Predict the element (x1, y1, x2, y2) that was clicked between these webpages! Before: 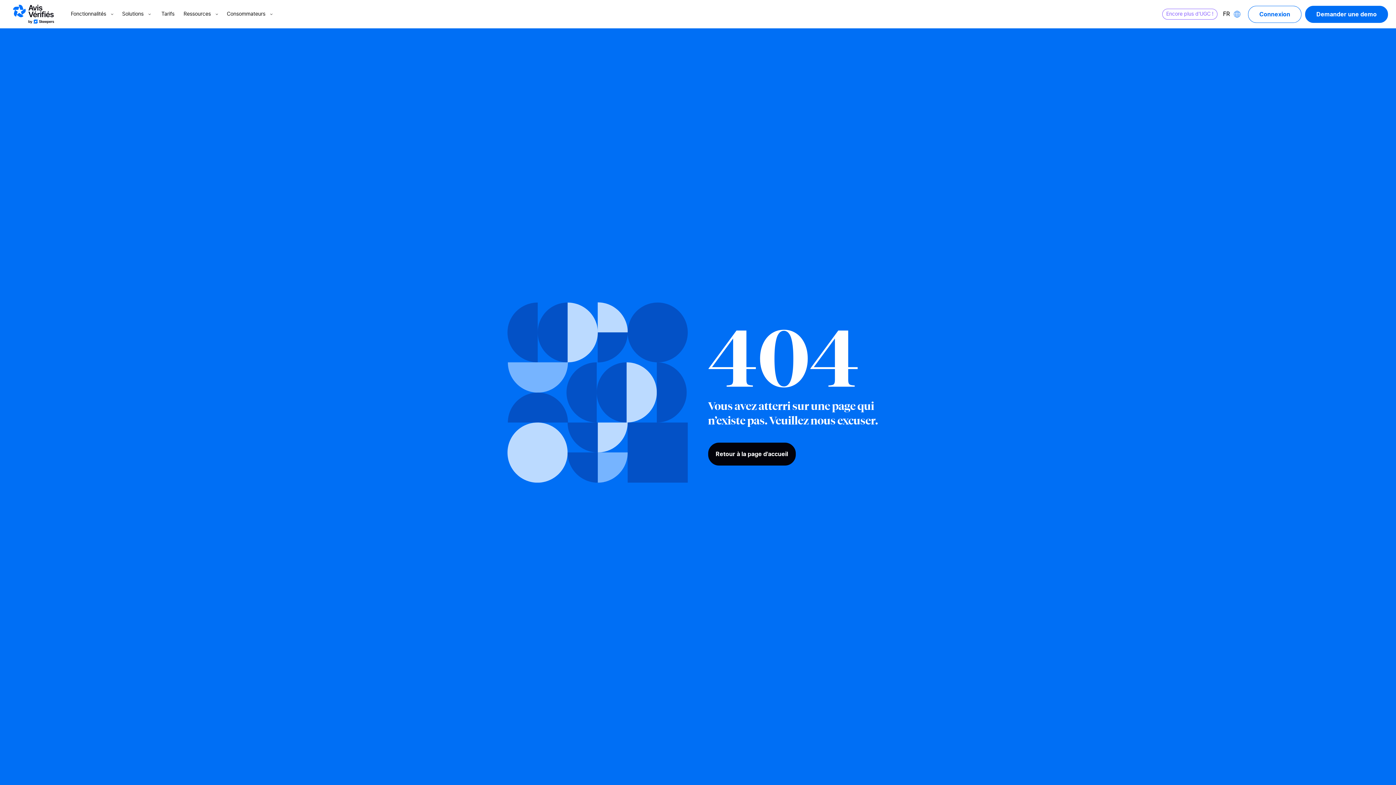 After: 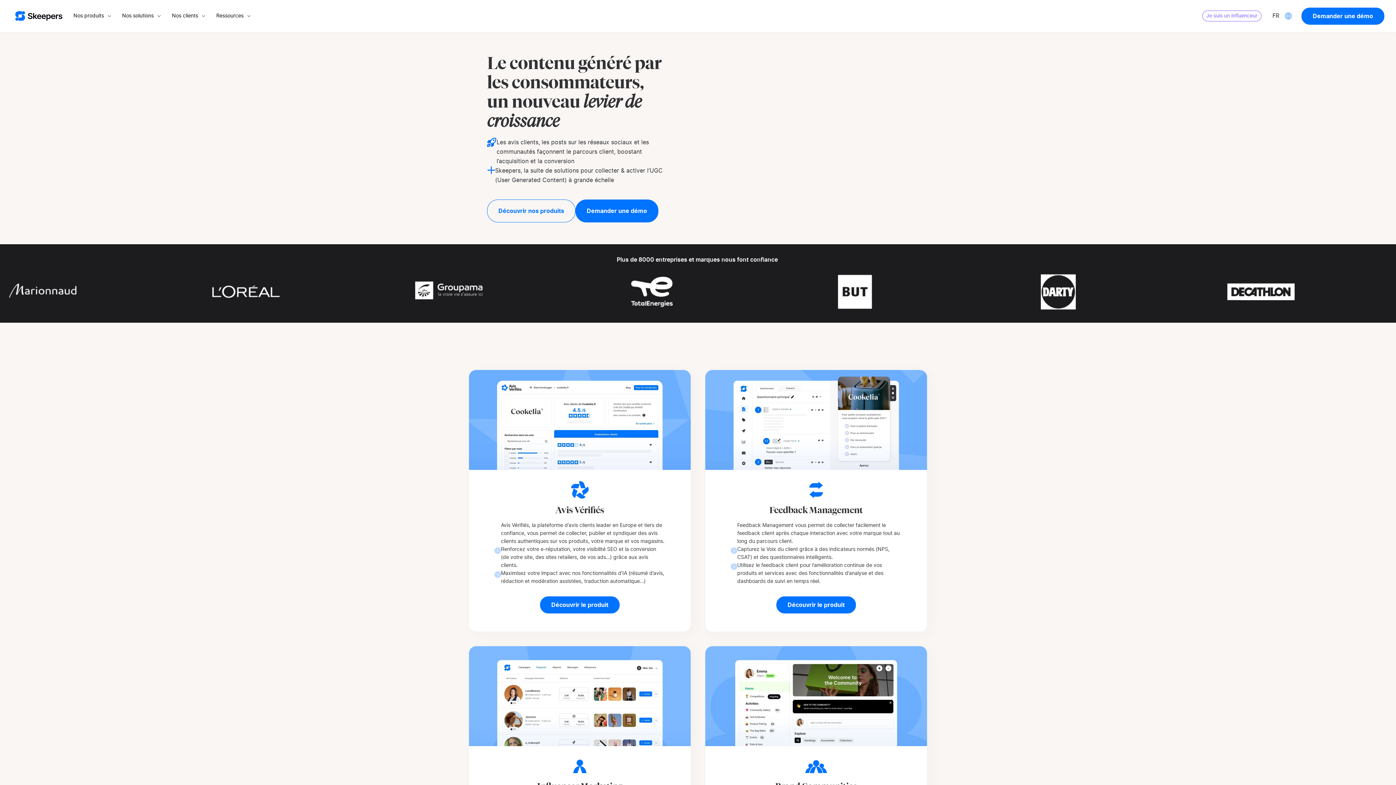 Action: bbox: (1162, 8, 1217, 19) label: Encore plus d'UGC !